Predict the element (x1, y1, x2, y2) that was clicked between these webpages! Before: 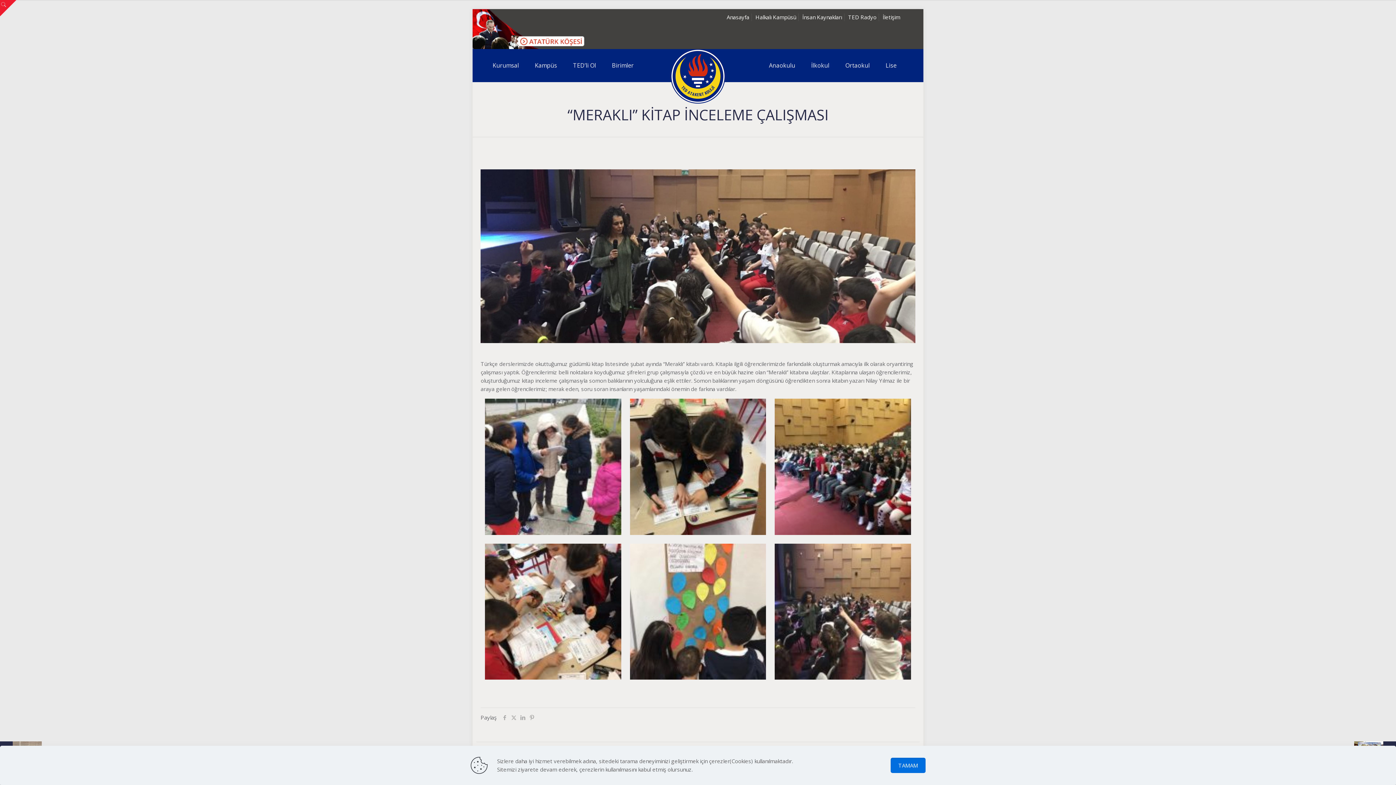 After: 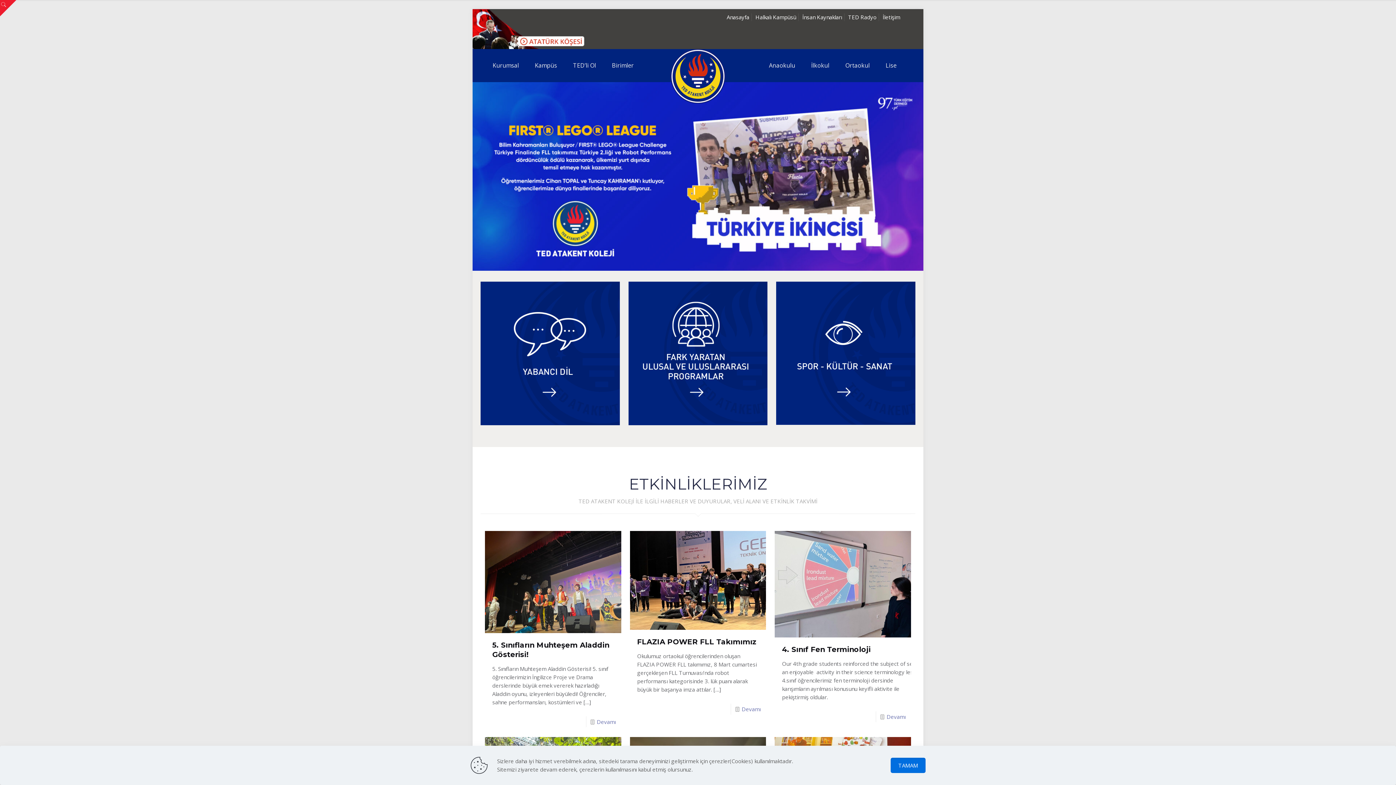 Action: label: Anasayfa bbox: (726, 13, 749, 20)